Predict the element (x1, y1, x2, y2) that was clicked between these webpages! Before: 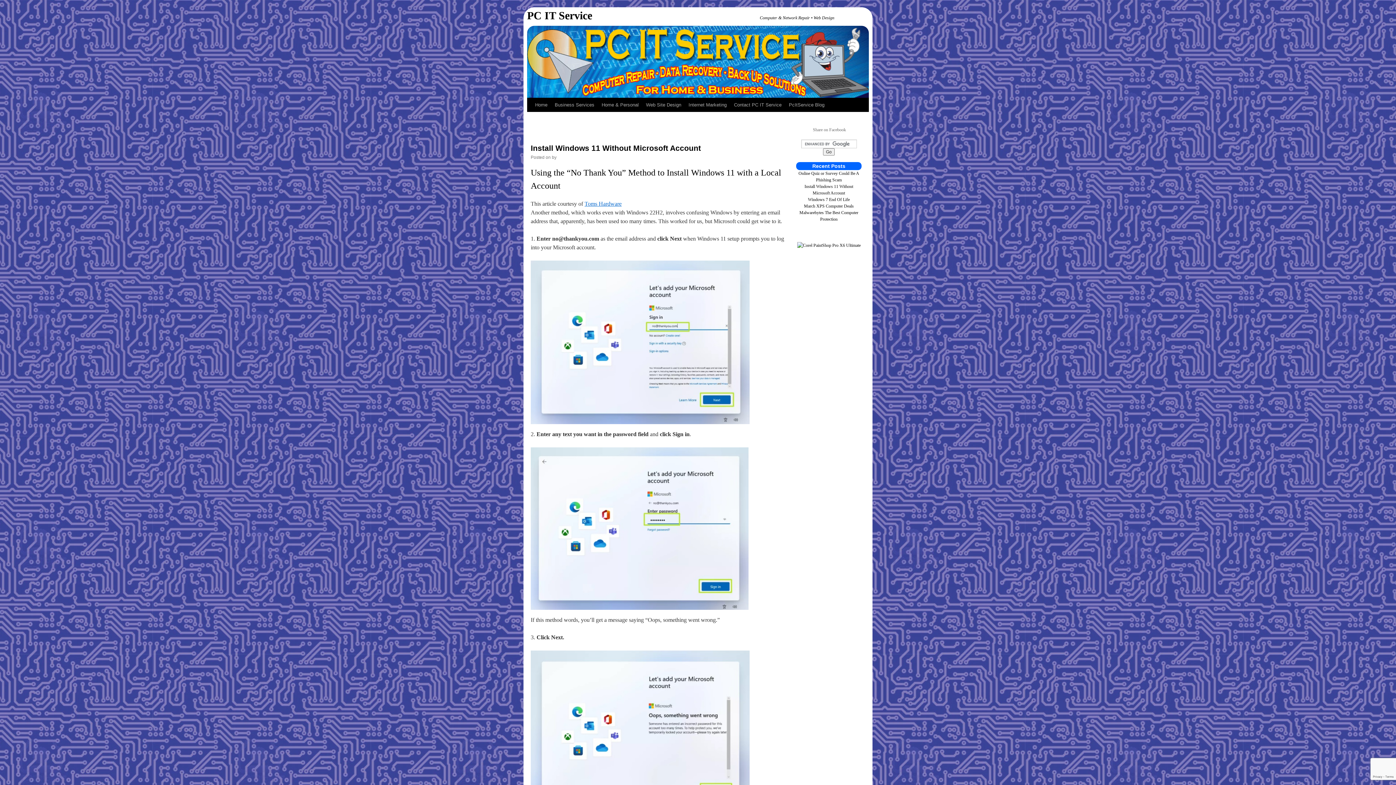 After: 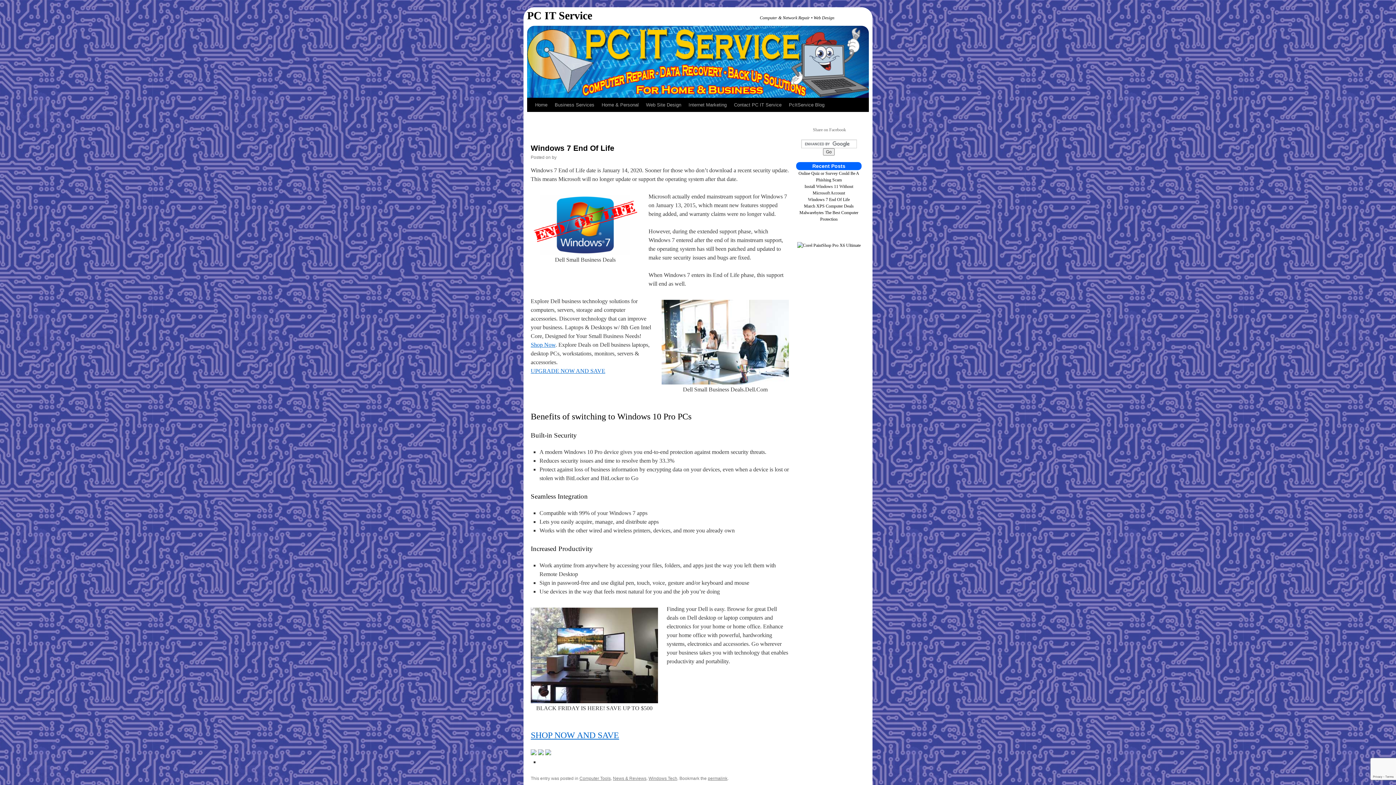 Action: label: Windows 7 End Of Life bbox: (808, 197, 850, 202)